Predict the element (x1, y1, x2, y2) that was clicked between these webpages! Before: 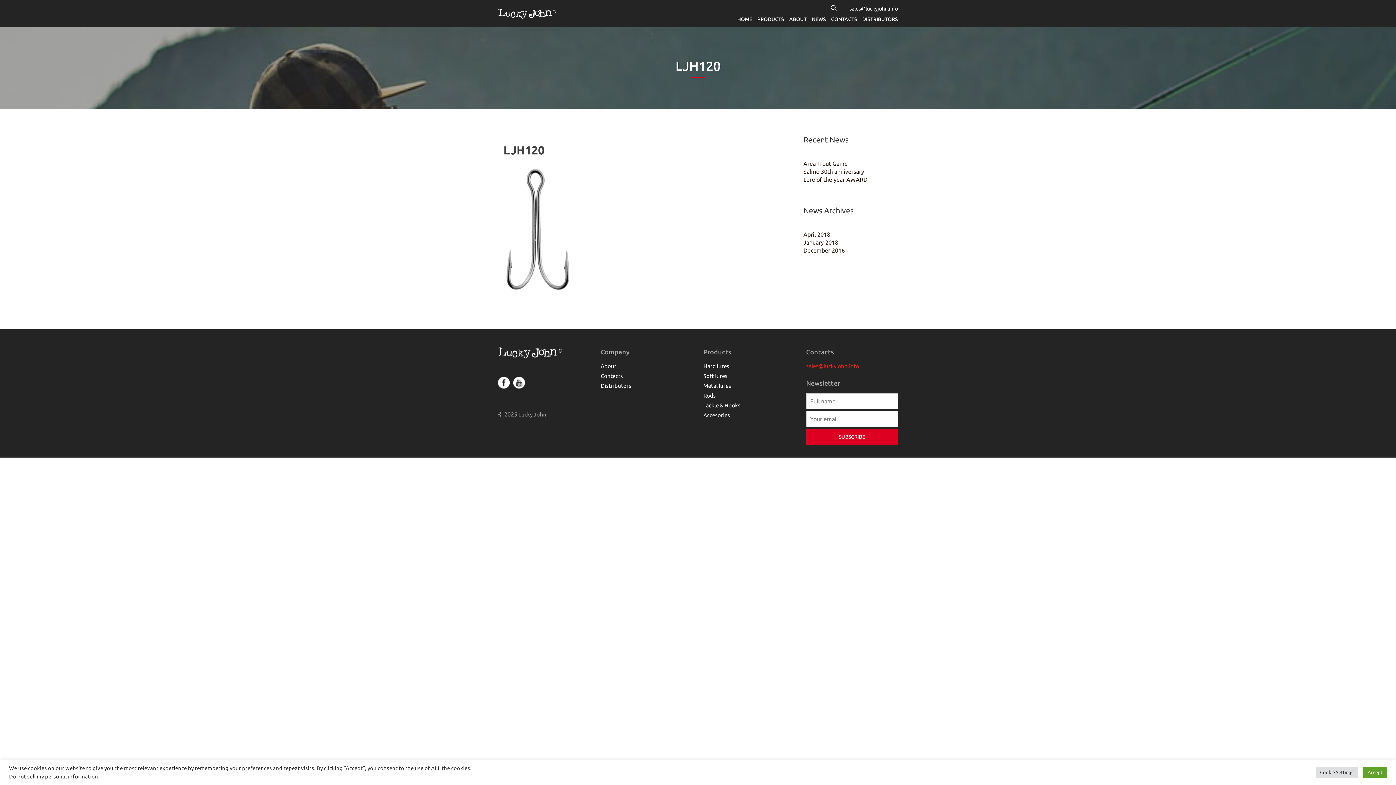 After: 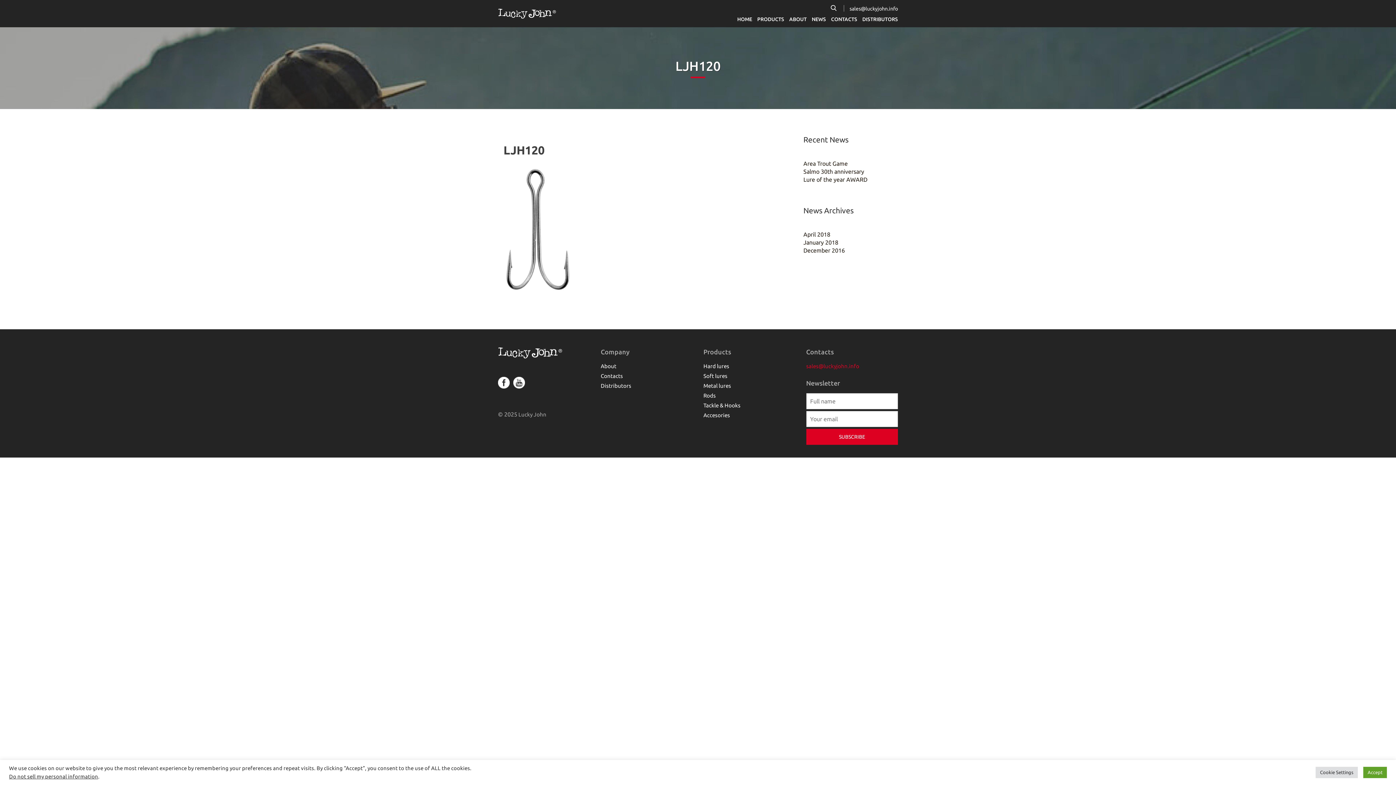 Action: label: sales@luckyjohn.info bbox: (806, 363, 859, 369)